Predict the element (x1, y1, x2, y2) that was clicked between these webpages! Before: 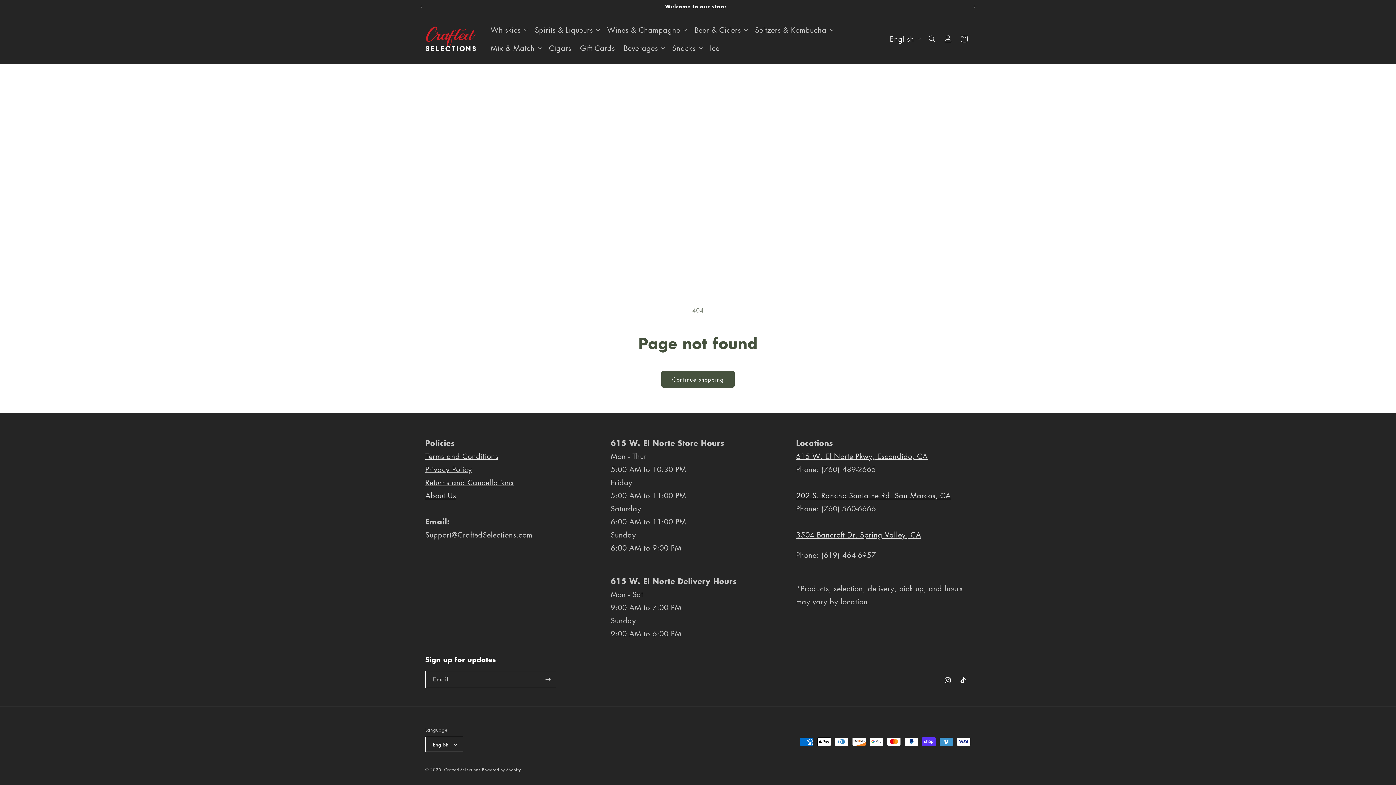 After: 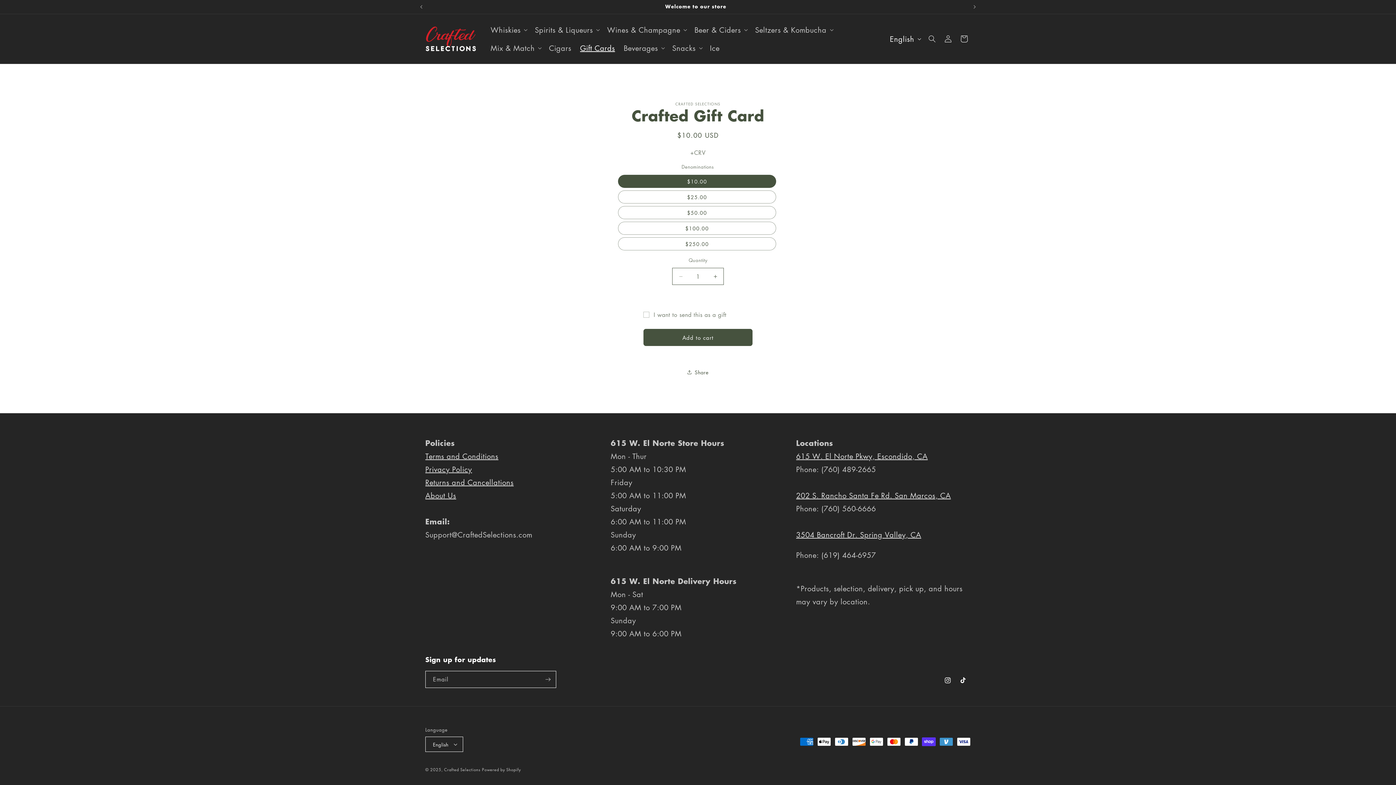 Action: label: Gift Cards bbox: (575, 38, 619, 57)